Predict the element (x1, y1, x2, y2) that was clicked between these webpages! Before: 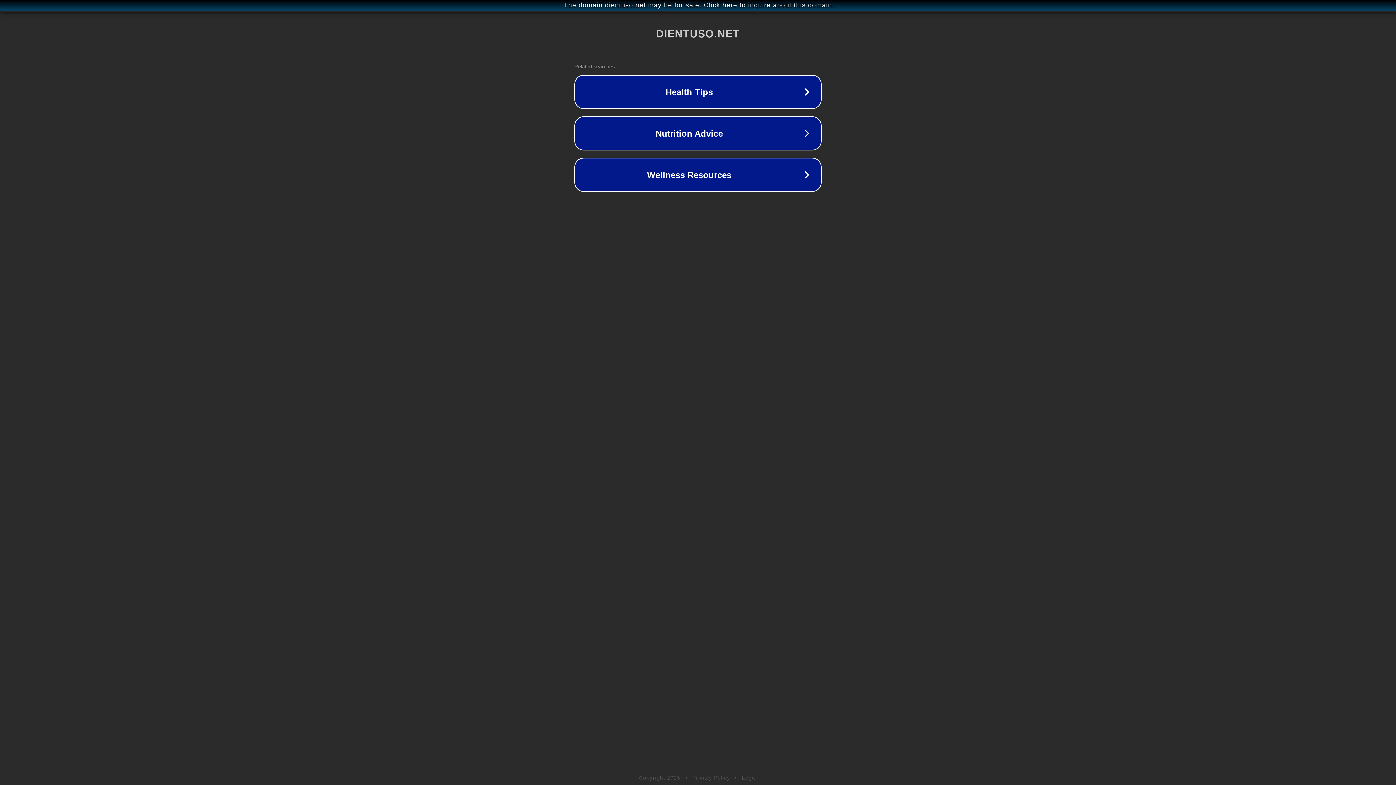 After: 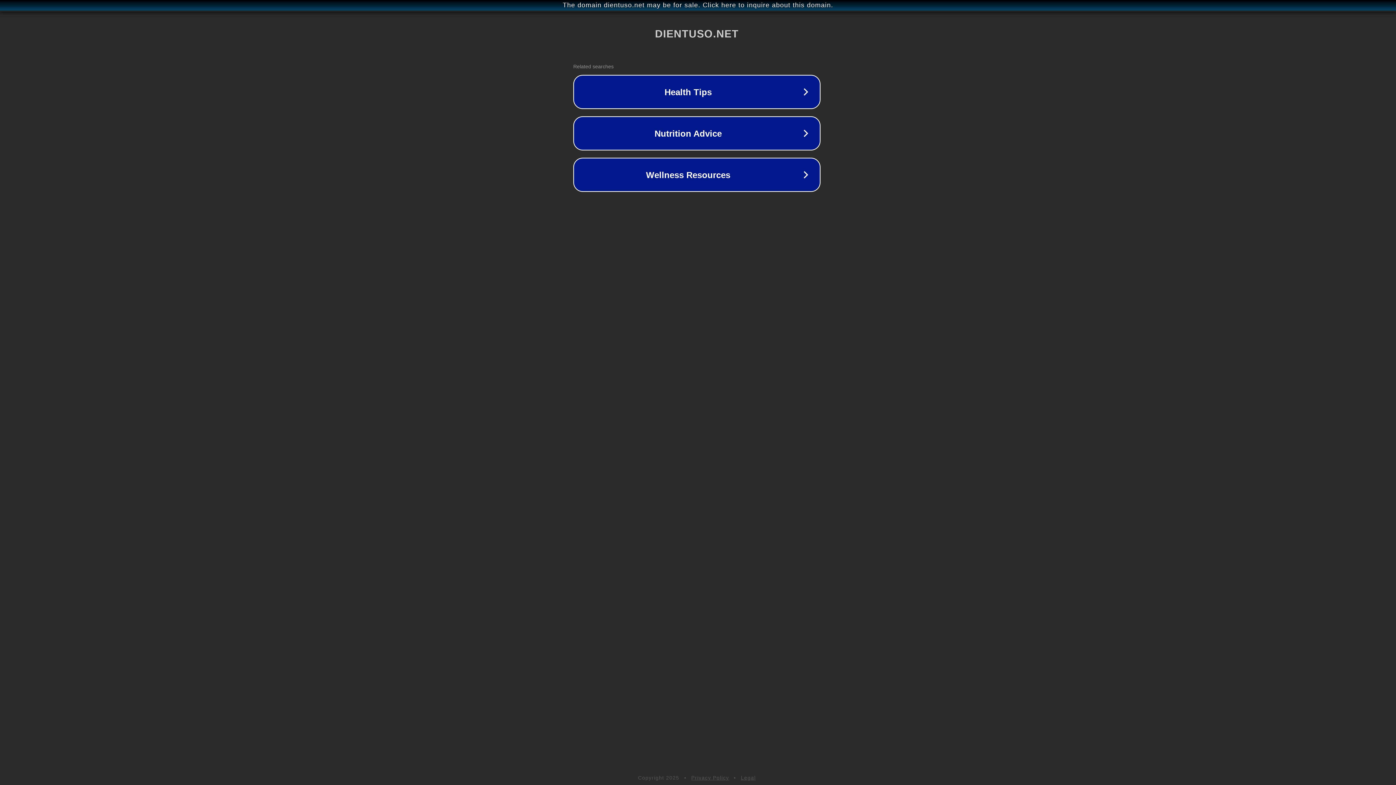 Action: label: The domain dientuso.net may be for sale. Click here to inquire about this domain. bbox: (1, 1, 1397, 9)